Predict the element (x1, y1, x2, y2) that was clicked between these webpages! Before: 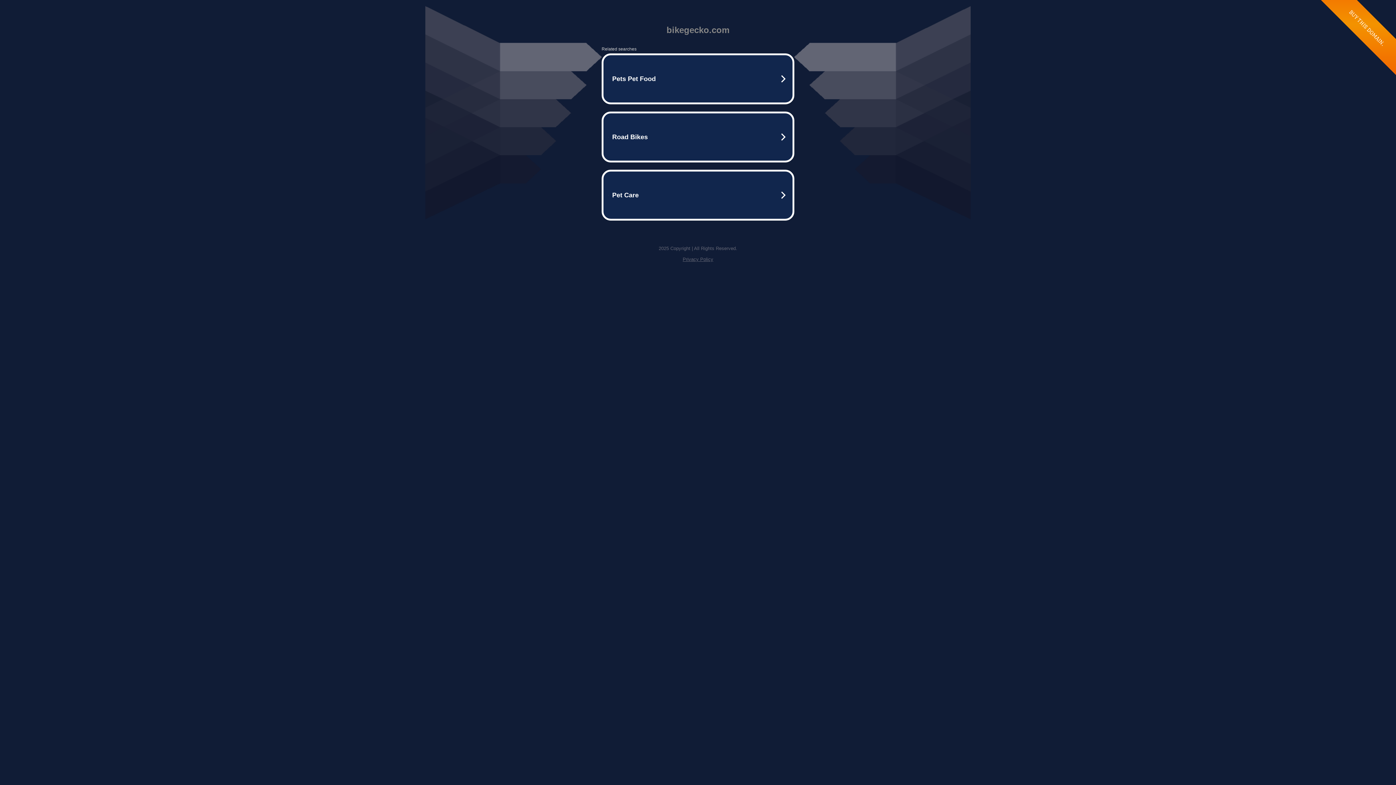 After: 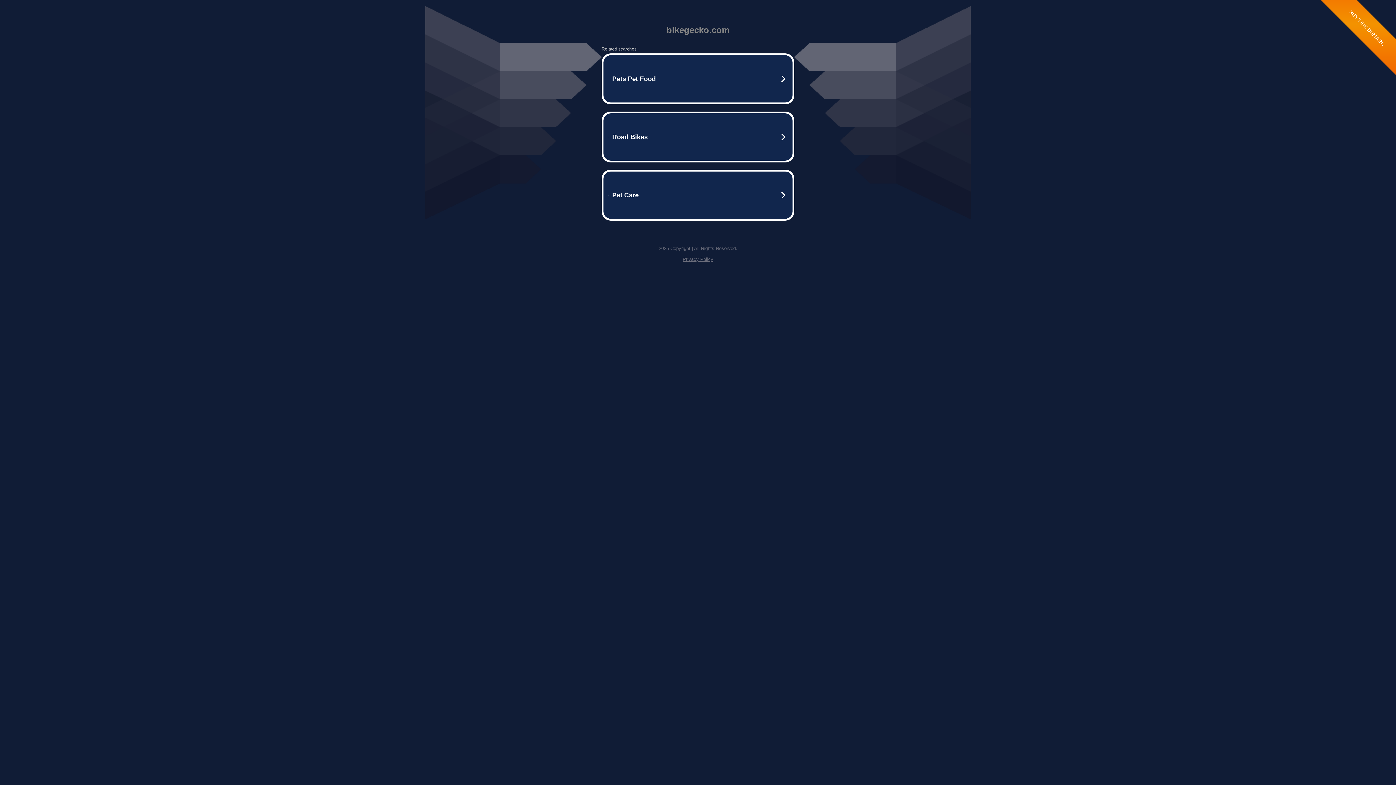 Action: label: Privacy Policy bbox: (682, 256, 713, 262)